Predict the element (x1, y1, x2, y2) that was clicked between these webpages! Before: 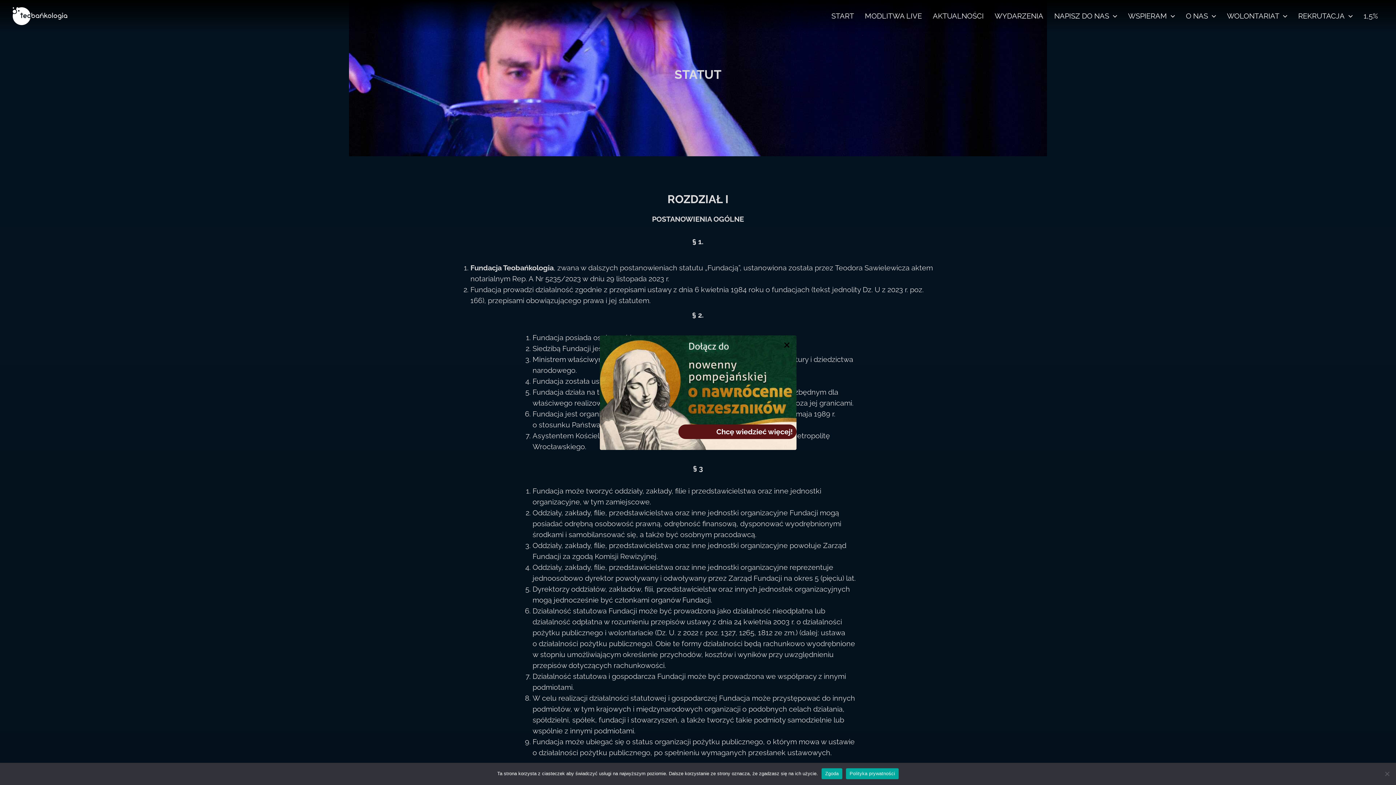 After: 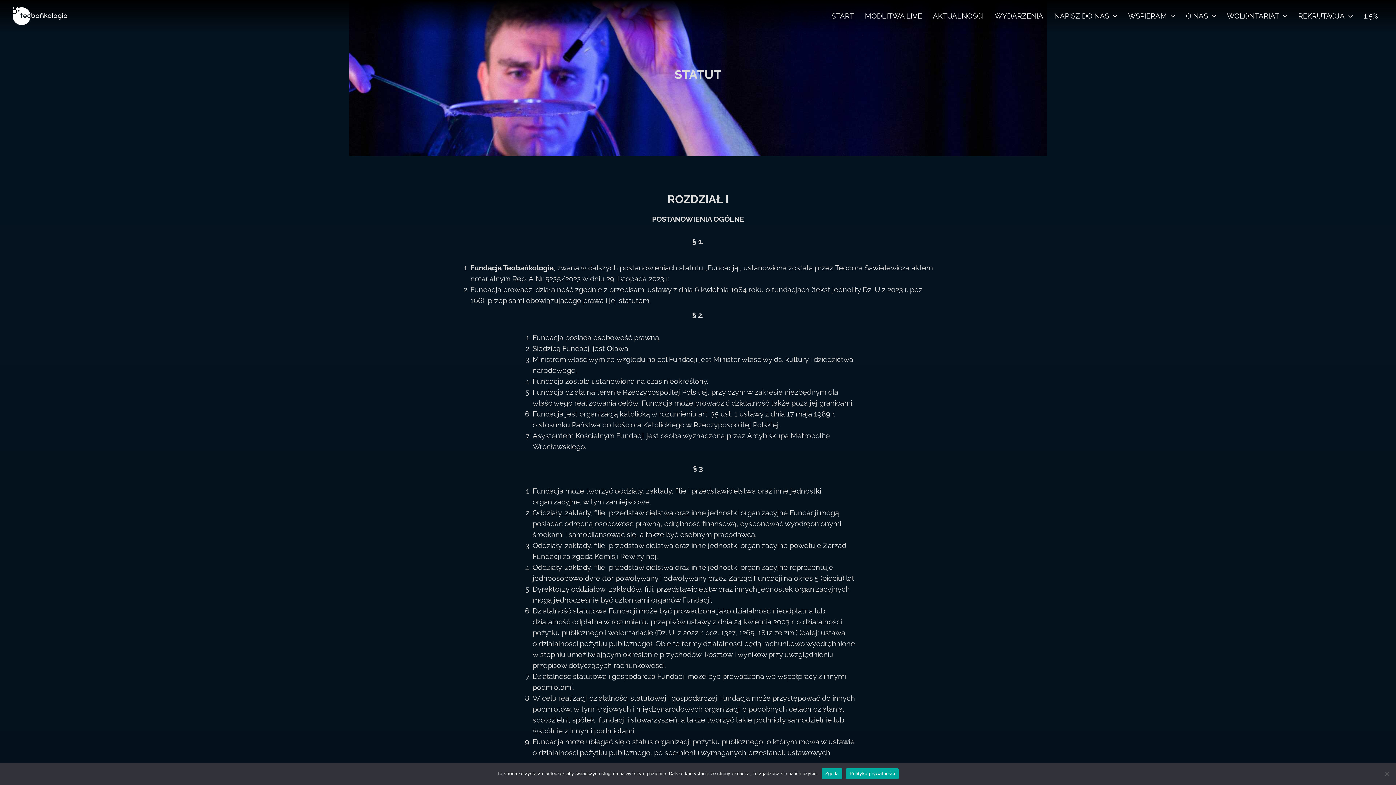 Action: bbox: (777, 335, 796, 355) label: Close Popup